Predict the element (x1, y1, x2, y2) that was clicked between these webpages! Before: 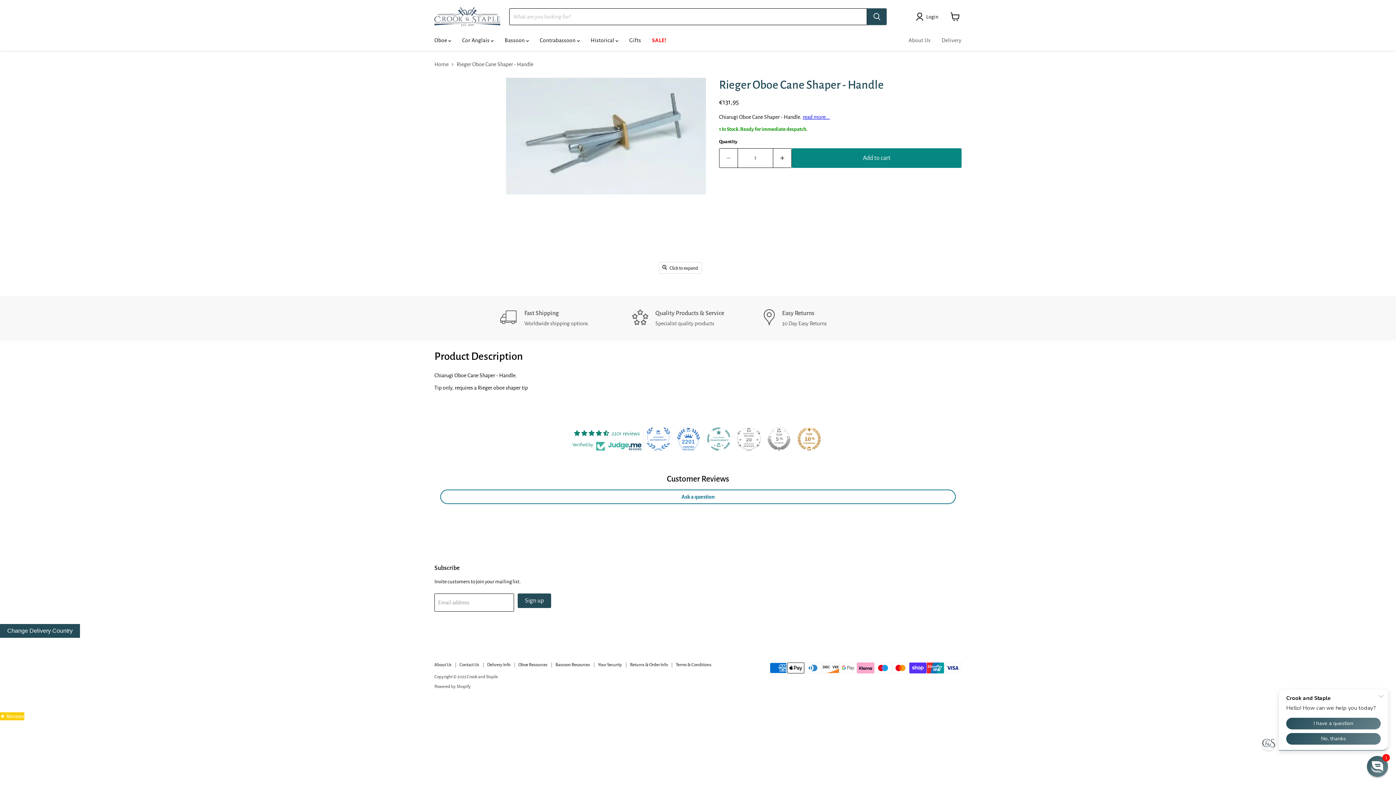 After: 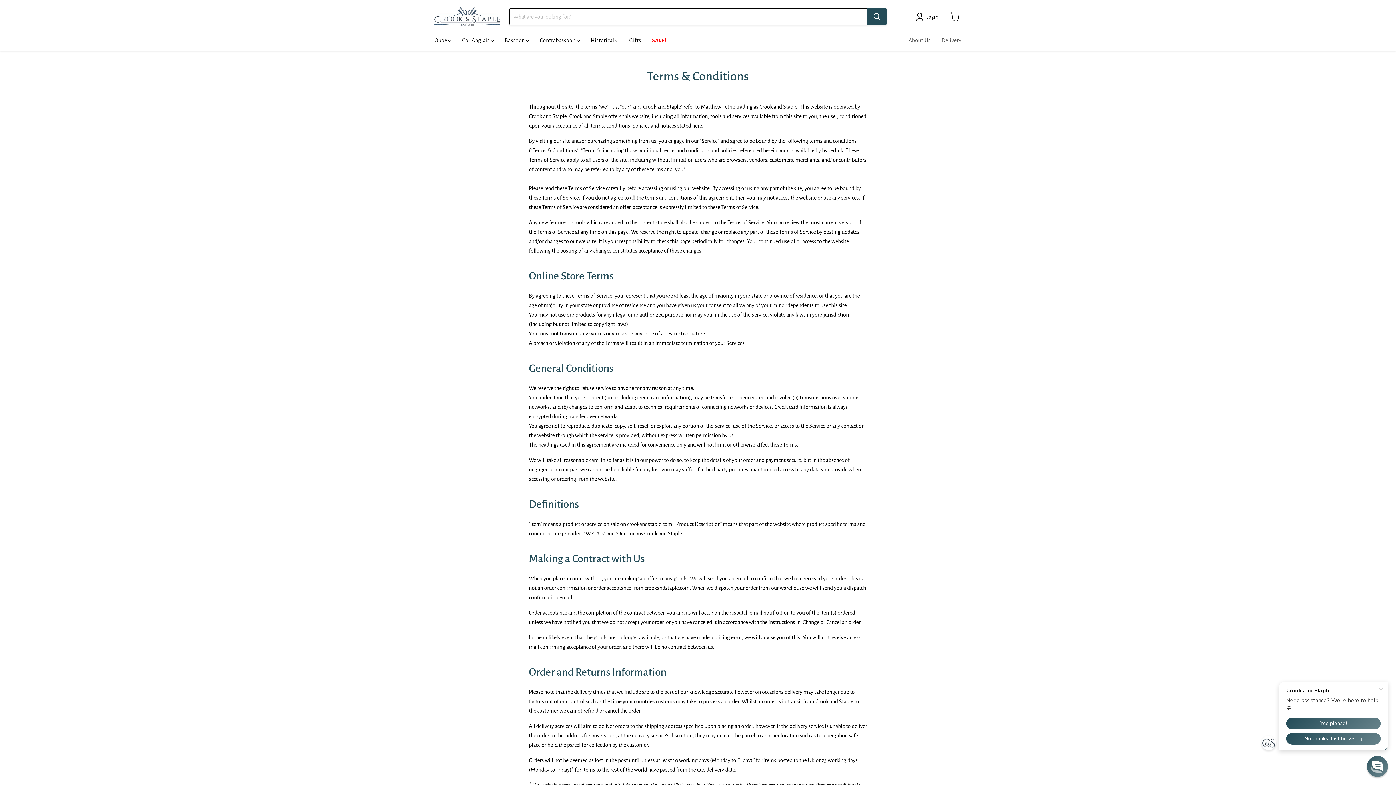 Action: label: Terms & Conditions bbox: (676, 662, 711, 667)